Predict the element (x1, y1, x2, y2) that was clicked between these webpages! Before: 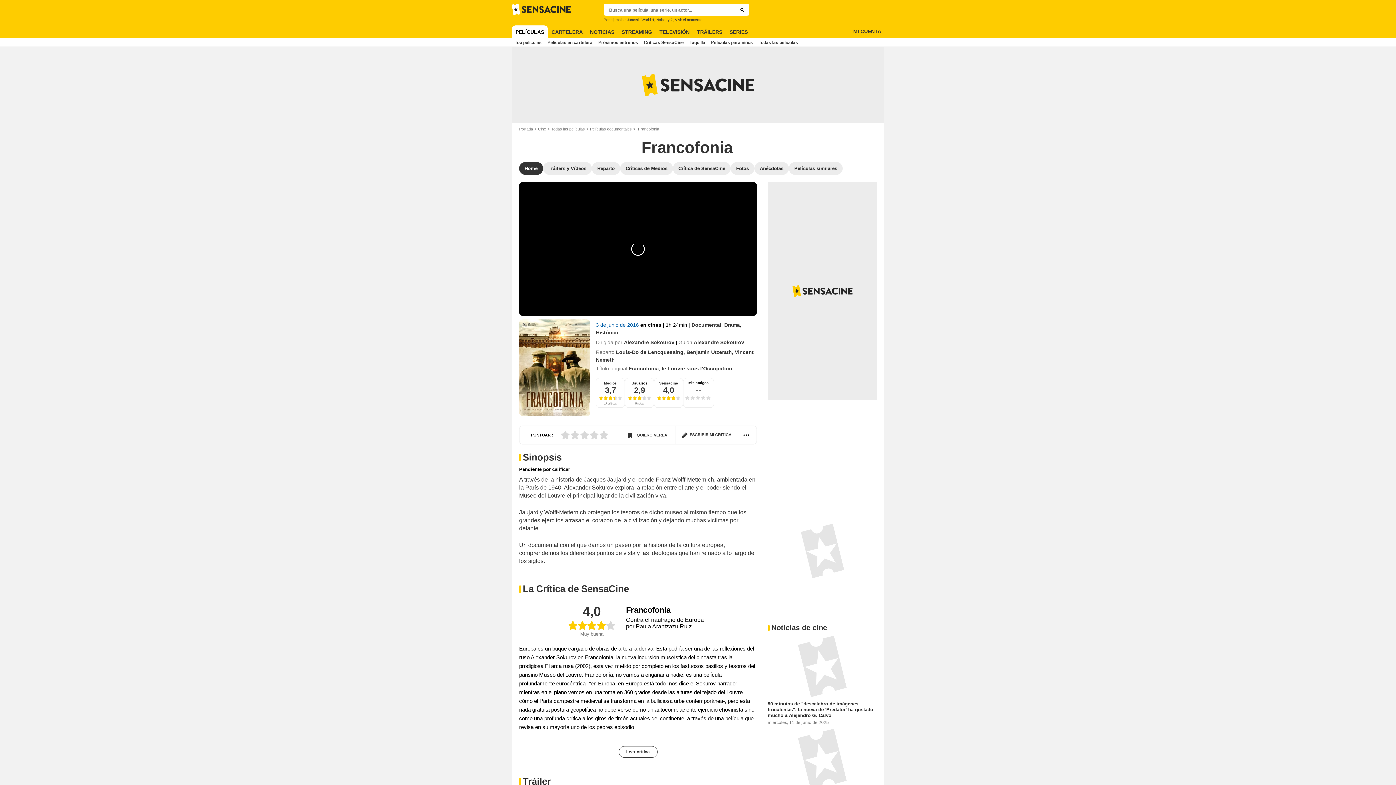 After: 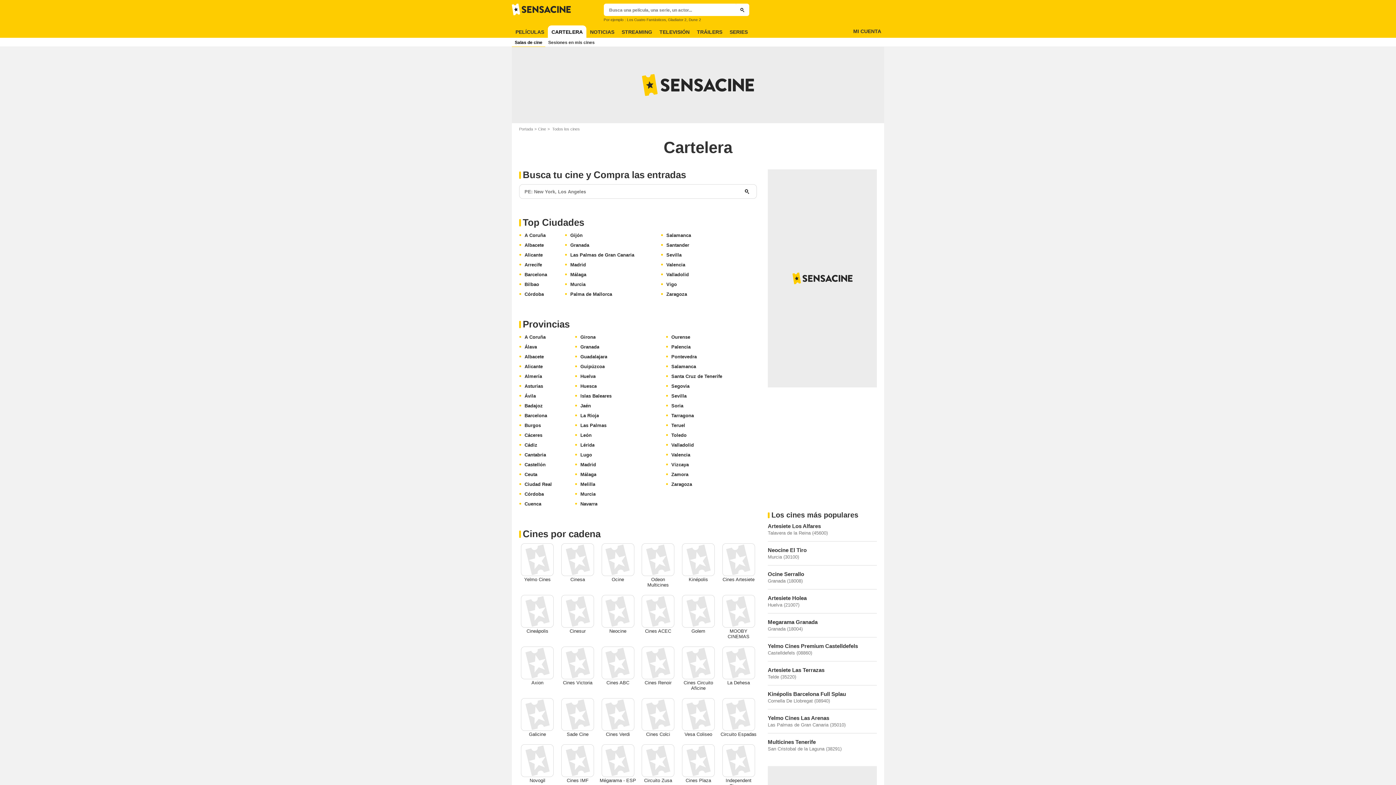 Action: label: CARTELERA bbox: (548, 25, 586, 38)